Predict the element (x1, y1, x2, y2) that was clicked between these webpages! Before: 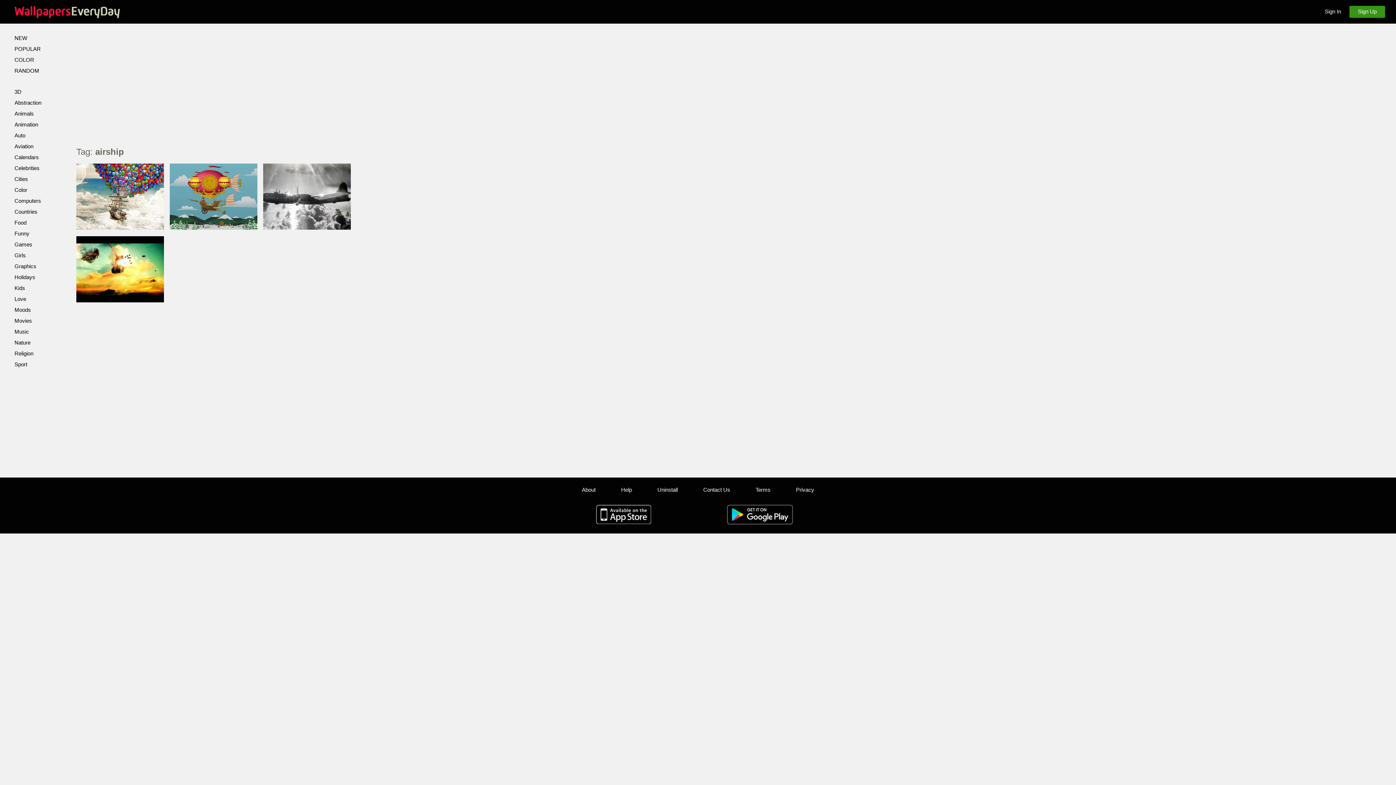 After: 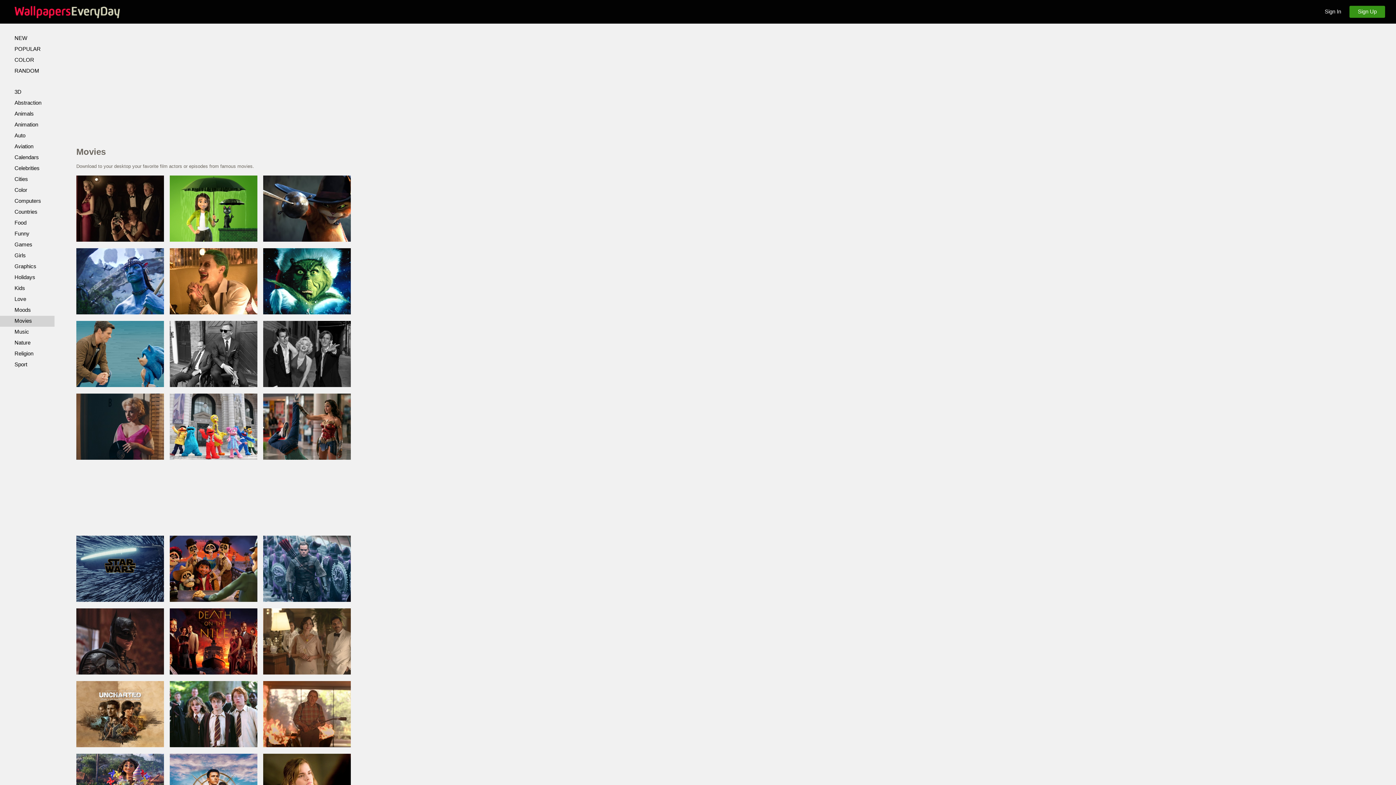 Action: bbox: (0, 316, 54, 326) label: Movies